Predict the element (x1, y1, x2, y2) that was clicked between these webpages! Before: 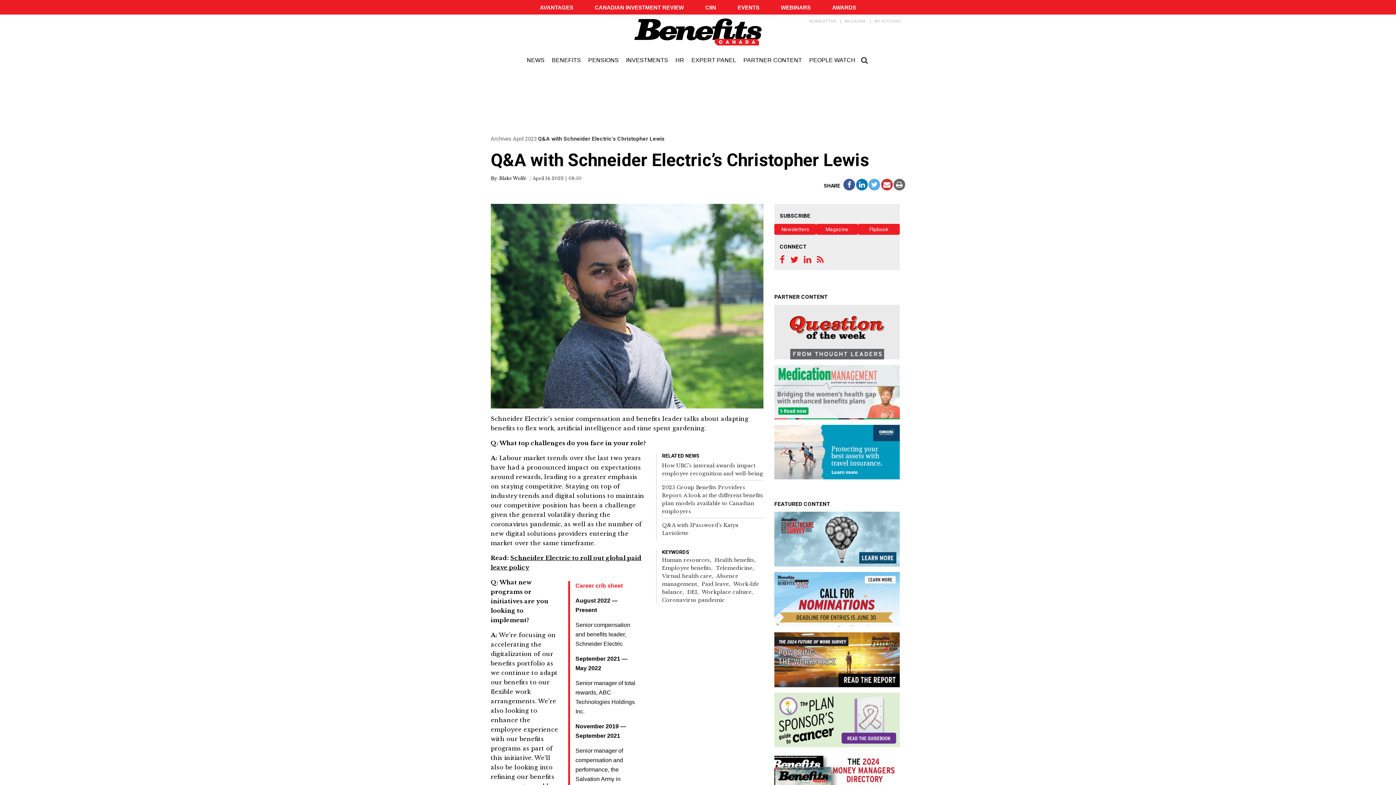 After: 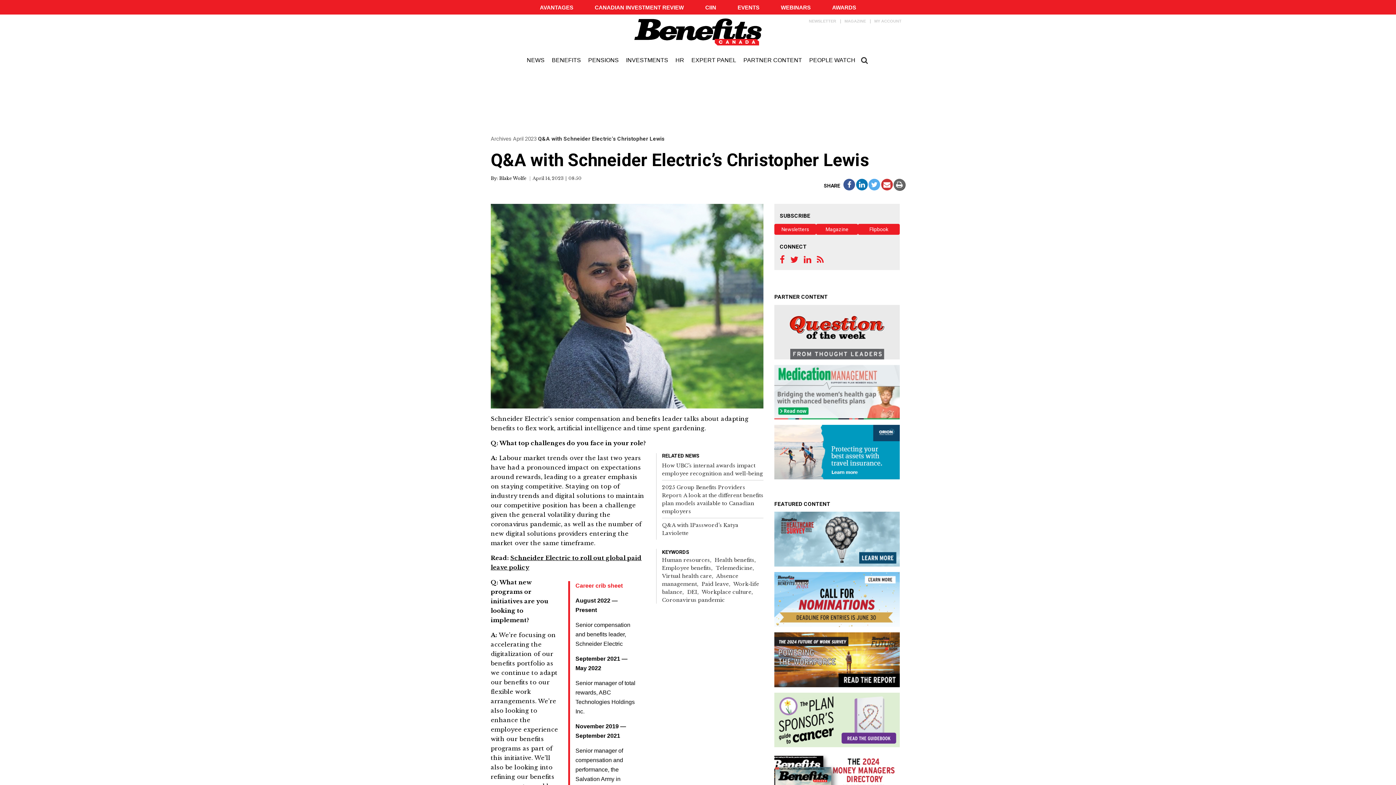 Action: bbox: (893, 178, 905, 190) label: Print